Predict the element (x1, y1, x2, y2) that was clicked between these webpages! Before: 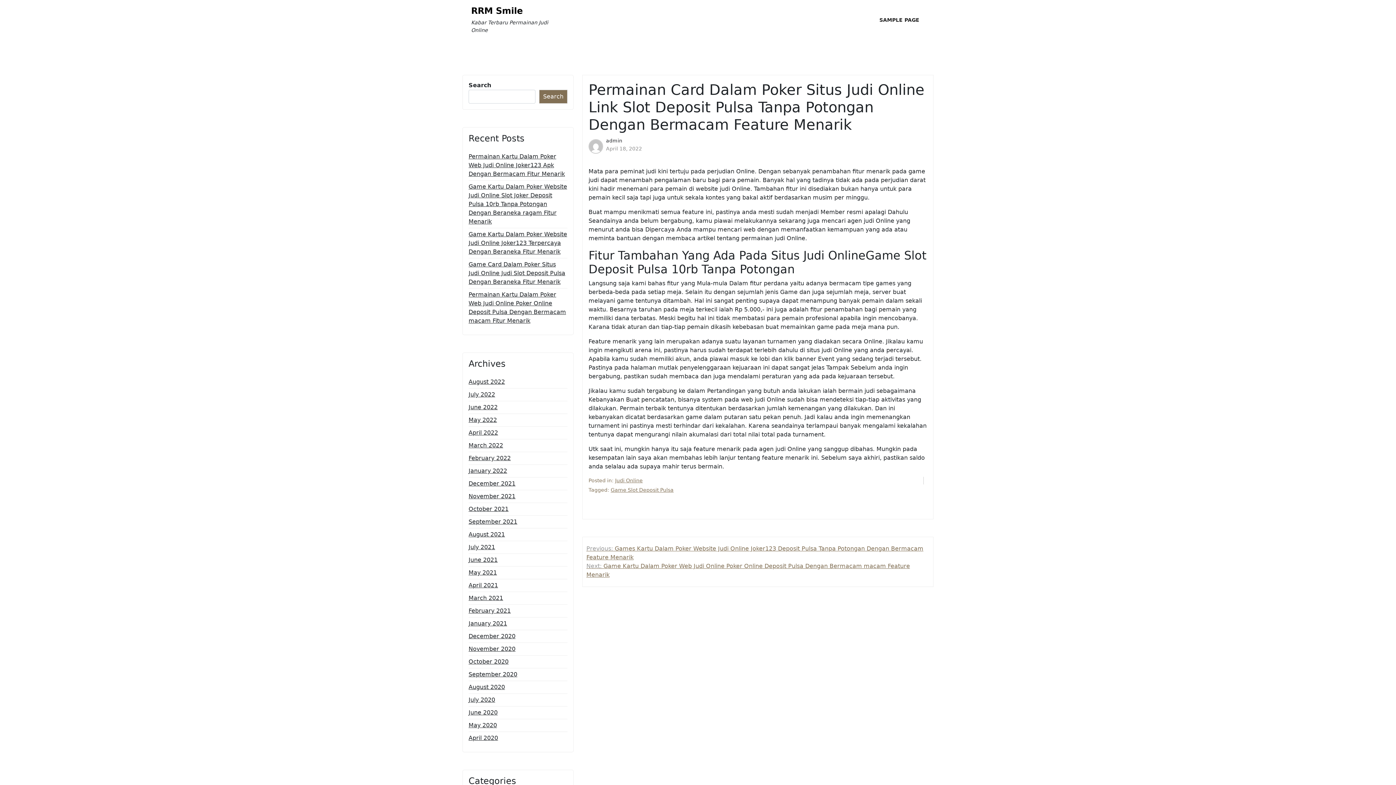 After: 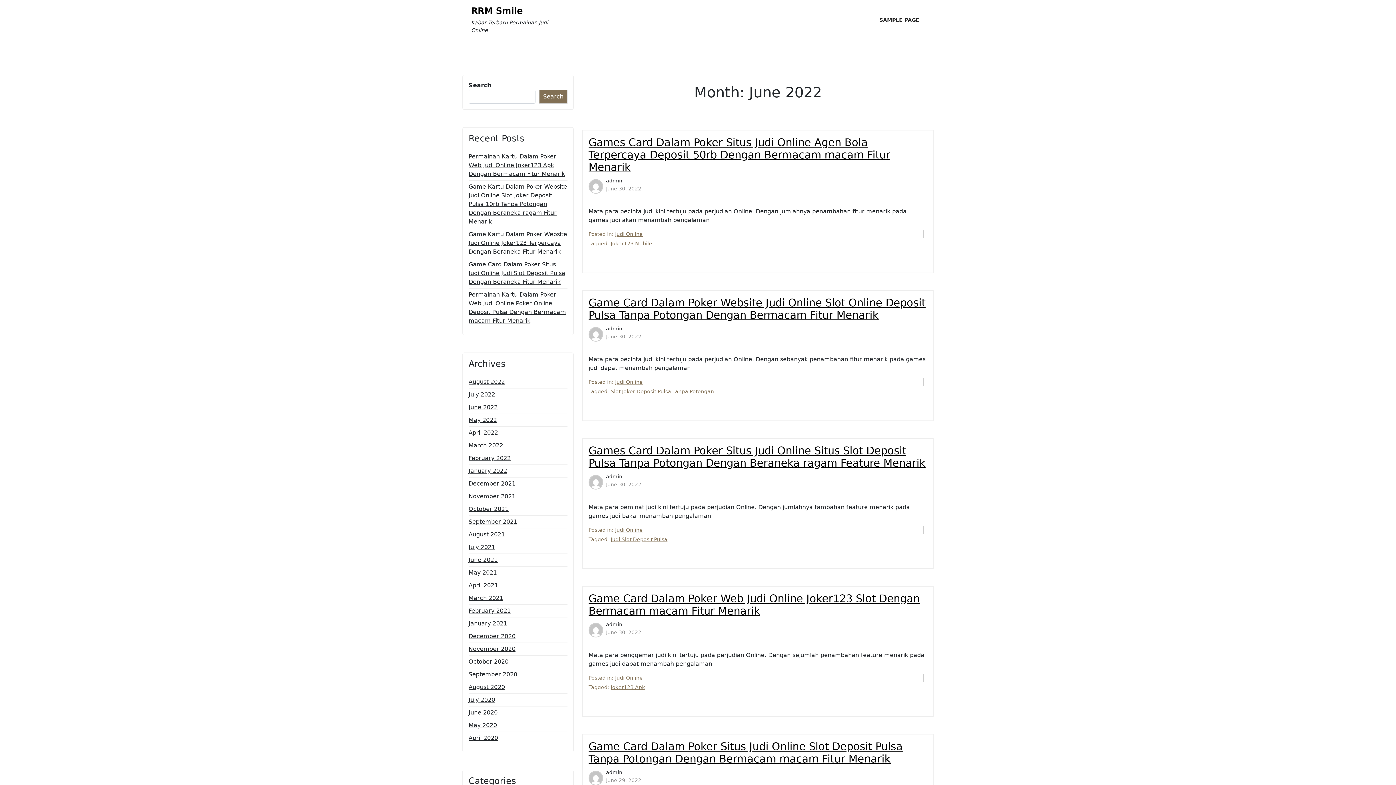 Action: label: June 2022 bbox: (468, 403, 497, 412)